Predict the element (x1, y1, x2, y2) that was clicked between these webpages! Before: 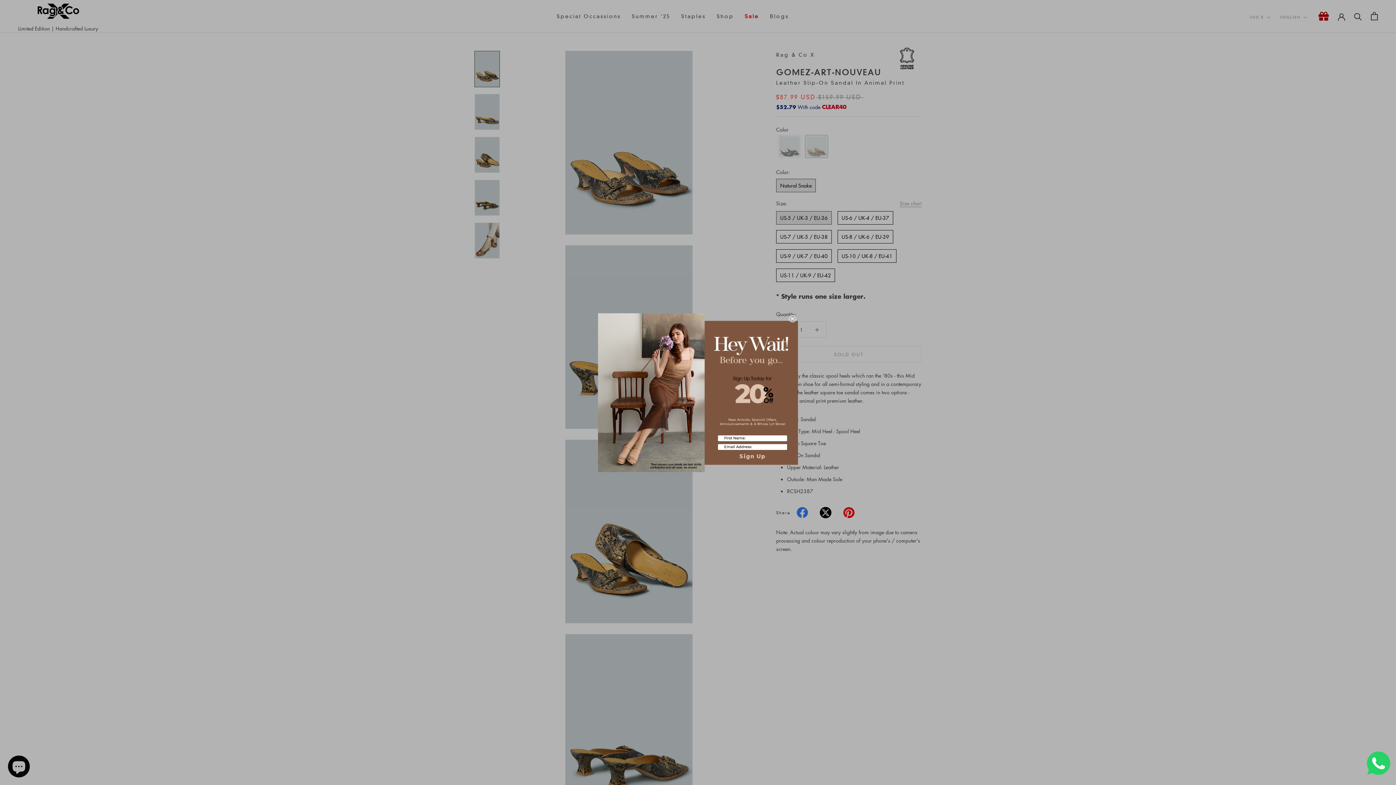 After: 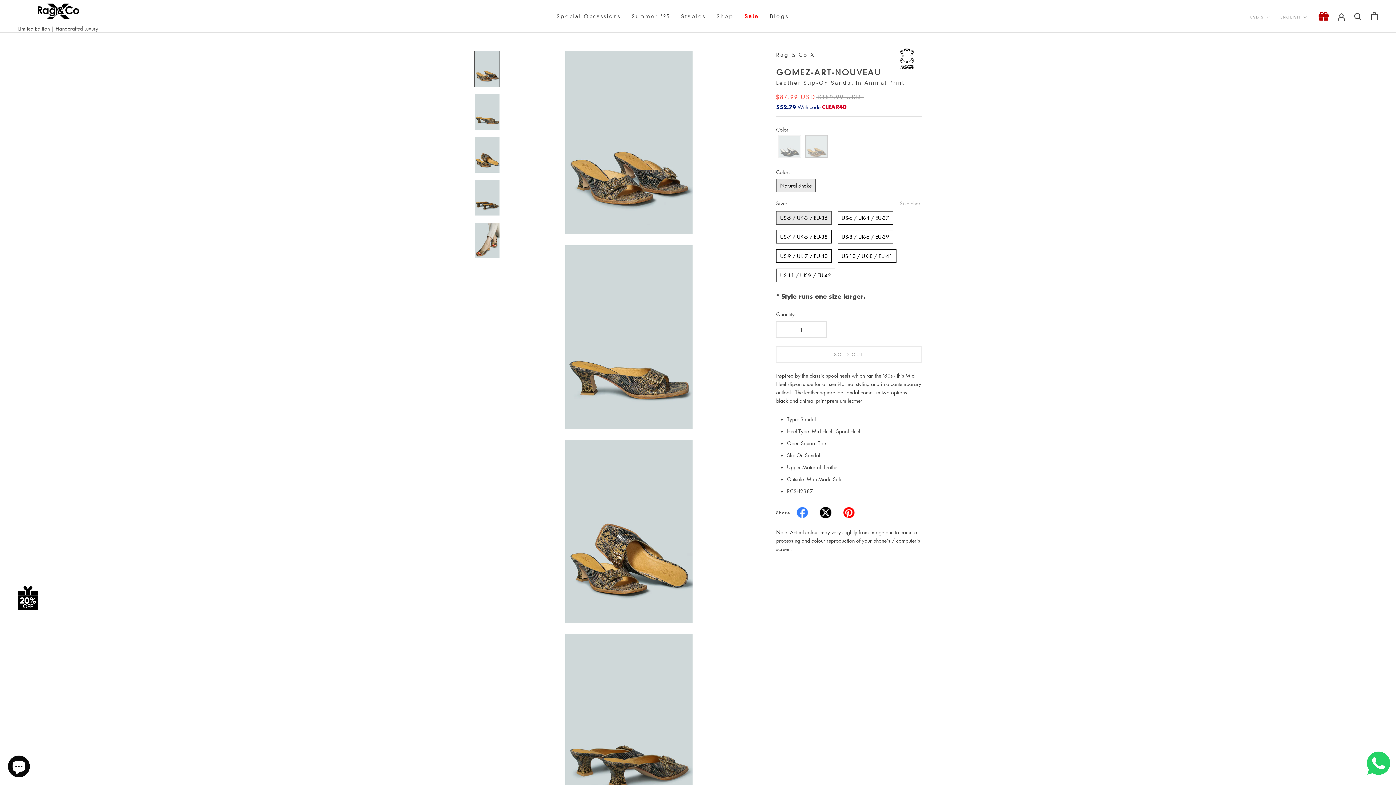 Action: label: Close dialog bbox: (789, 315, 796, 322)